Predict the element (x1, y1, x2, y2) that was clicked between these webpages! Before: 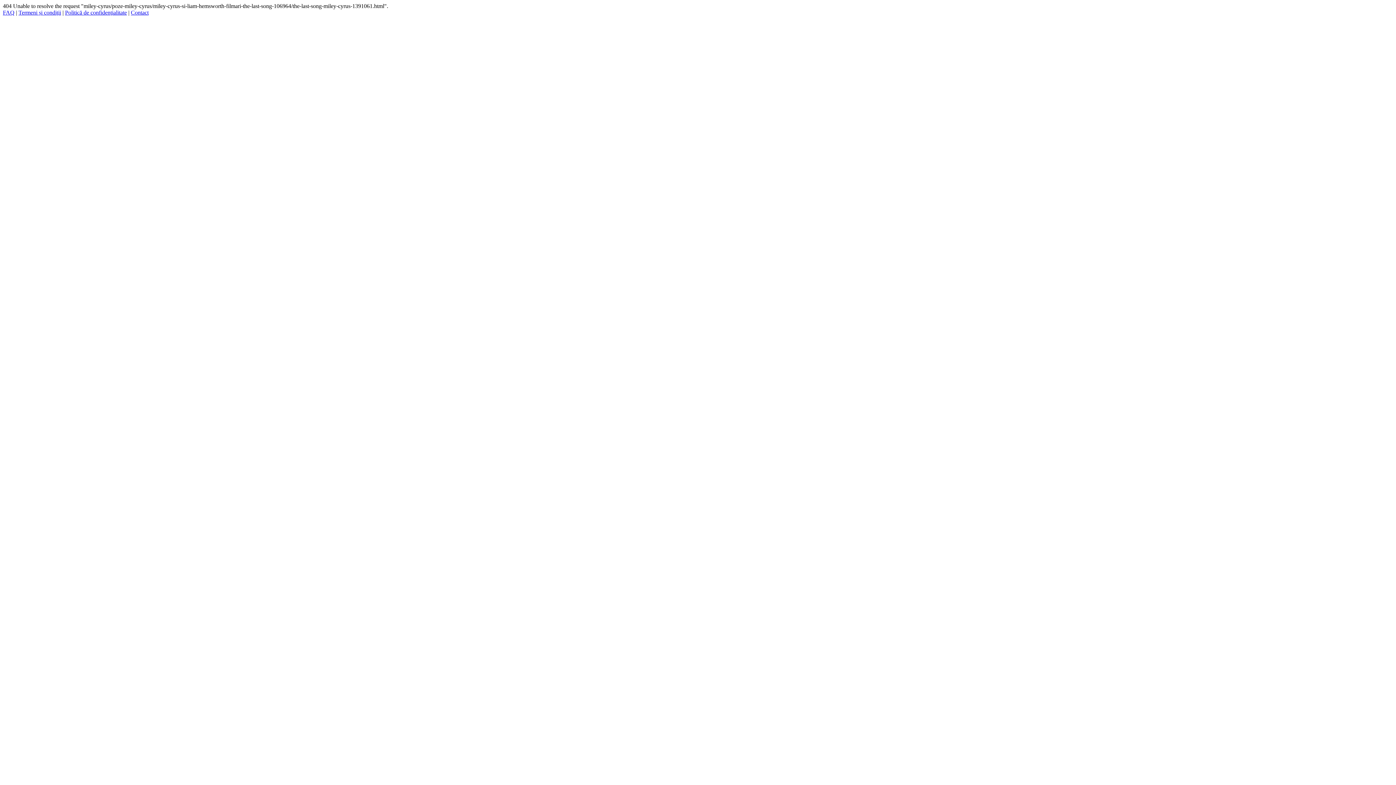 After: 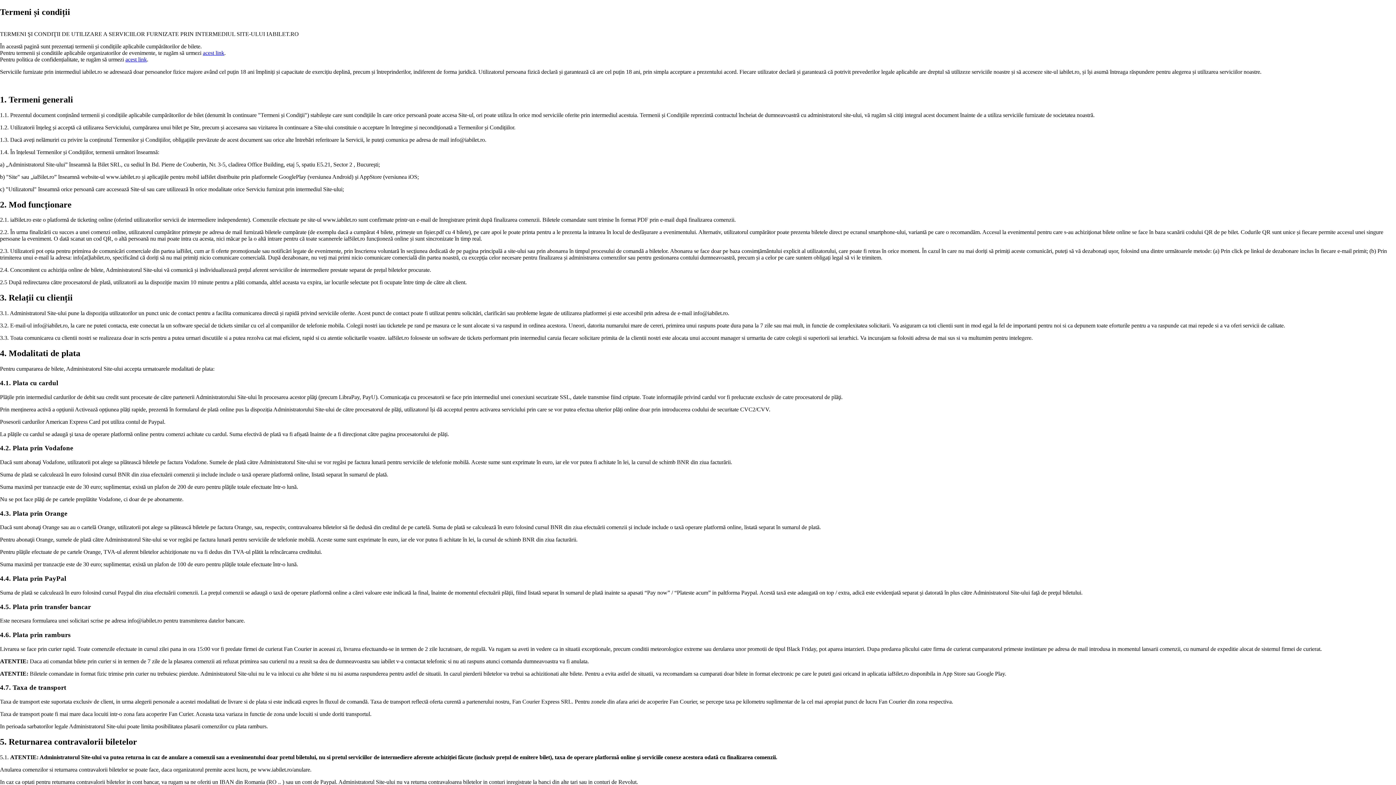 Action: bbox: (18, 9, 61, 15) label: Termeni și condiții